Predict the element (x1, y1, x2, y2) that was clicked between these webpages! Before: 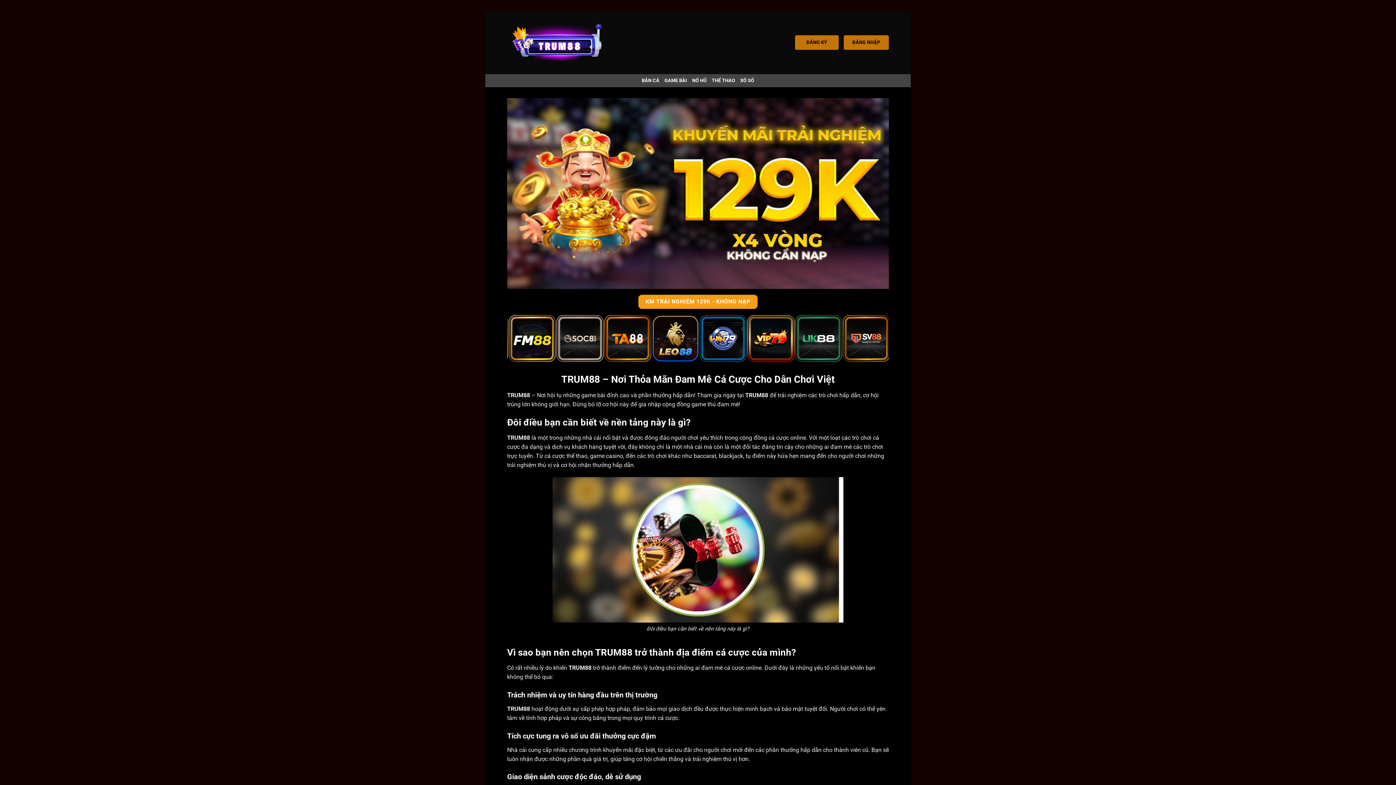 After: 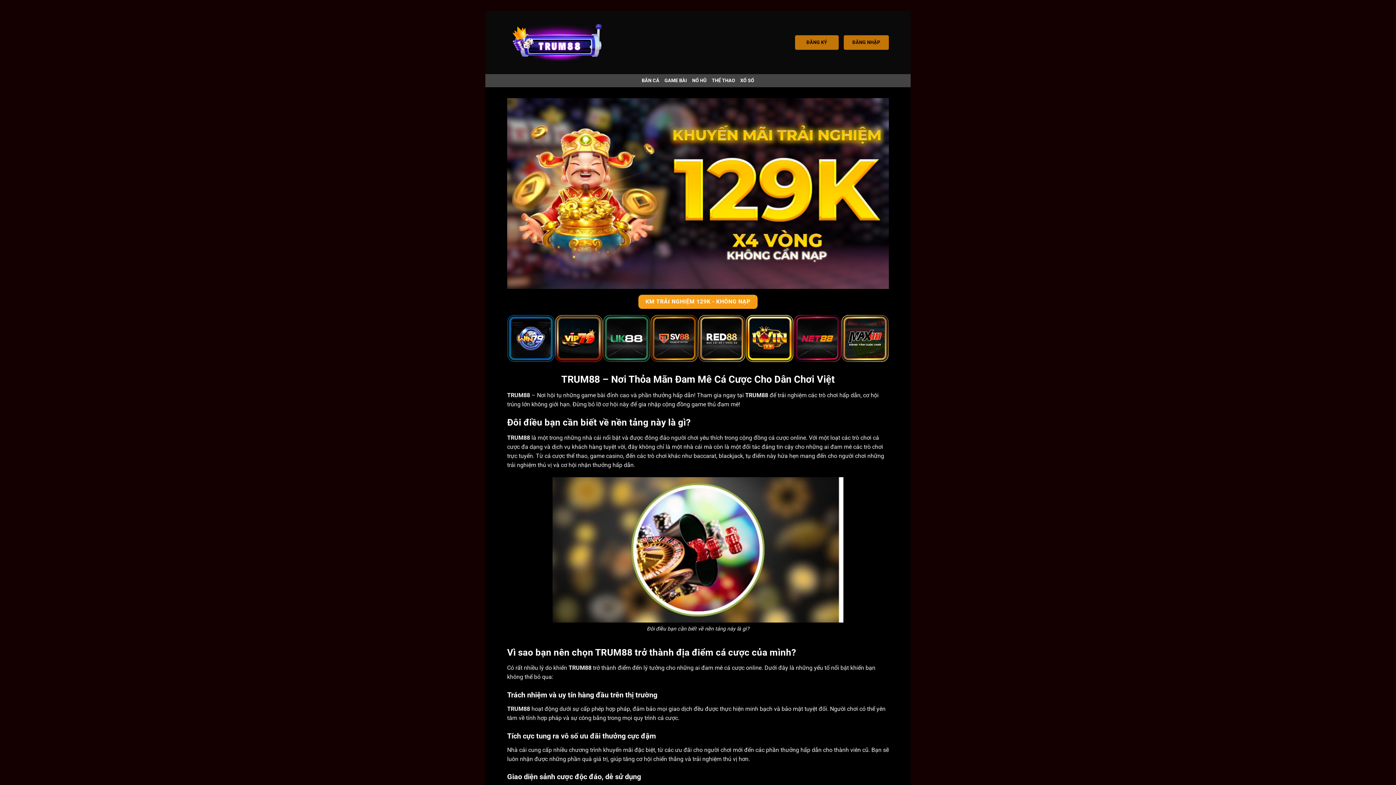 Action: bbox: (507, 24, 605, 60)